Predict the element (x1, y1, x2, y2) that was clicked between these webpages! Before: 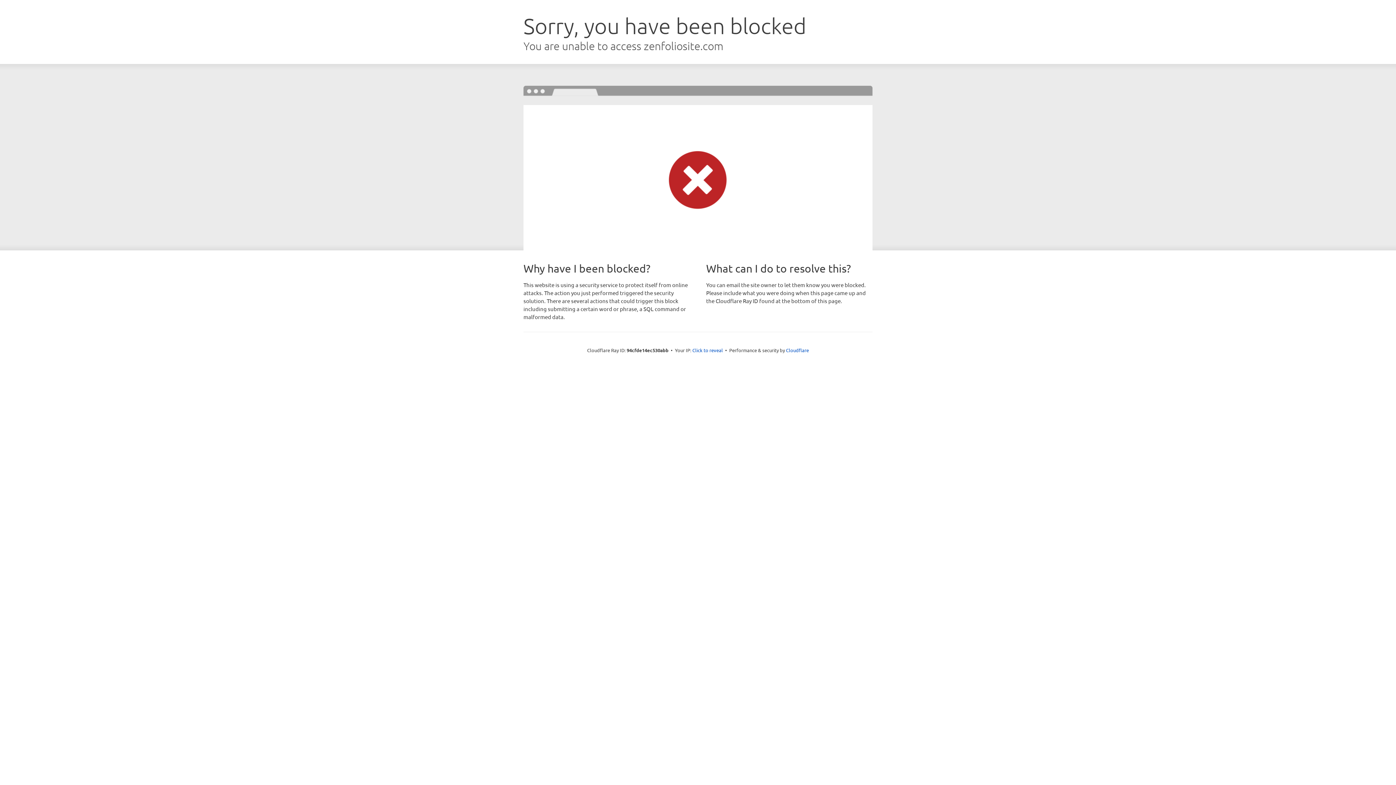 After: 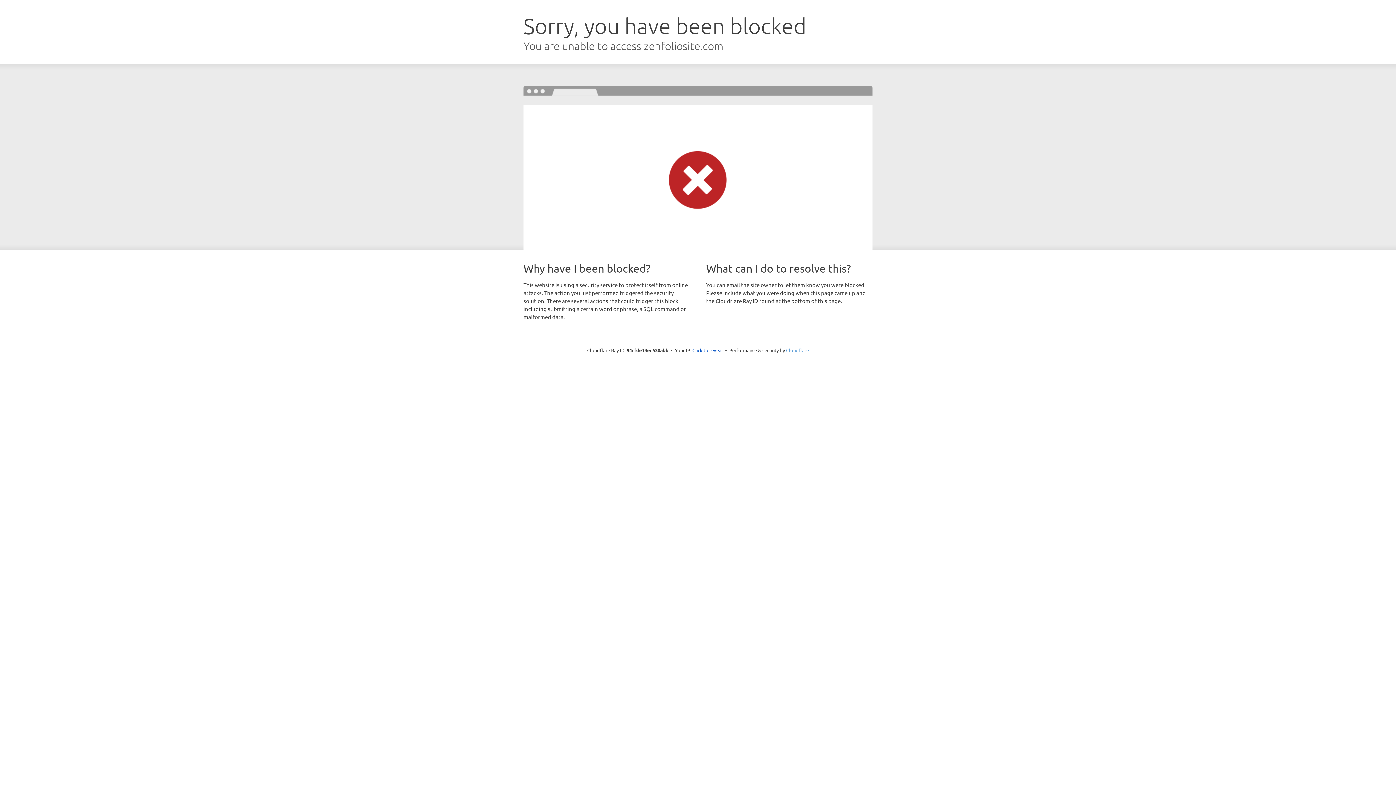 Action: bbox: (786, 347, 809, 353) label: Cloudflare